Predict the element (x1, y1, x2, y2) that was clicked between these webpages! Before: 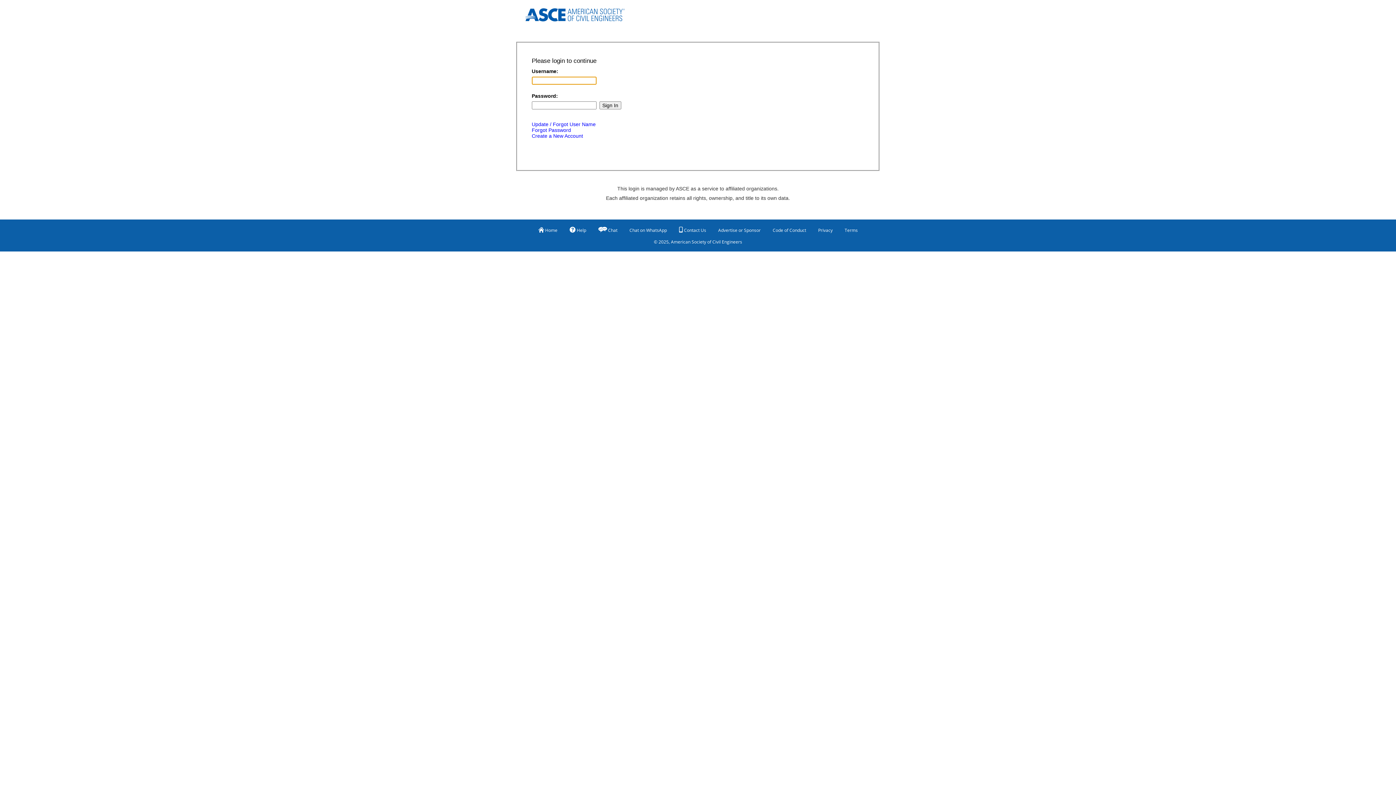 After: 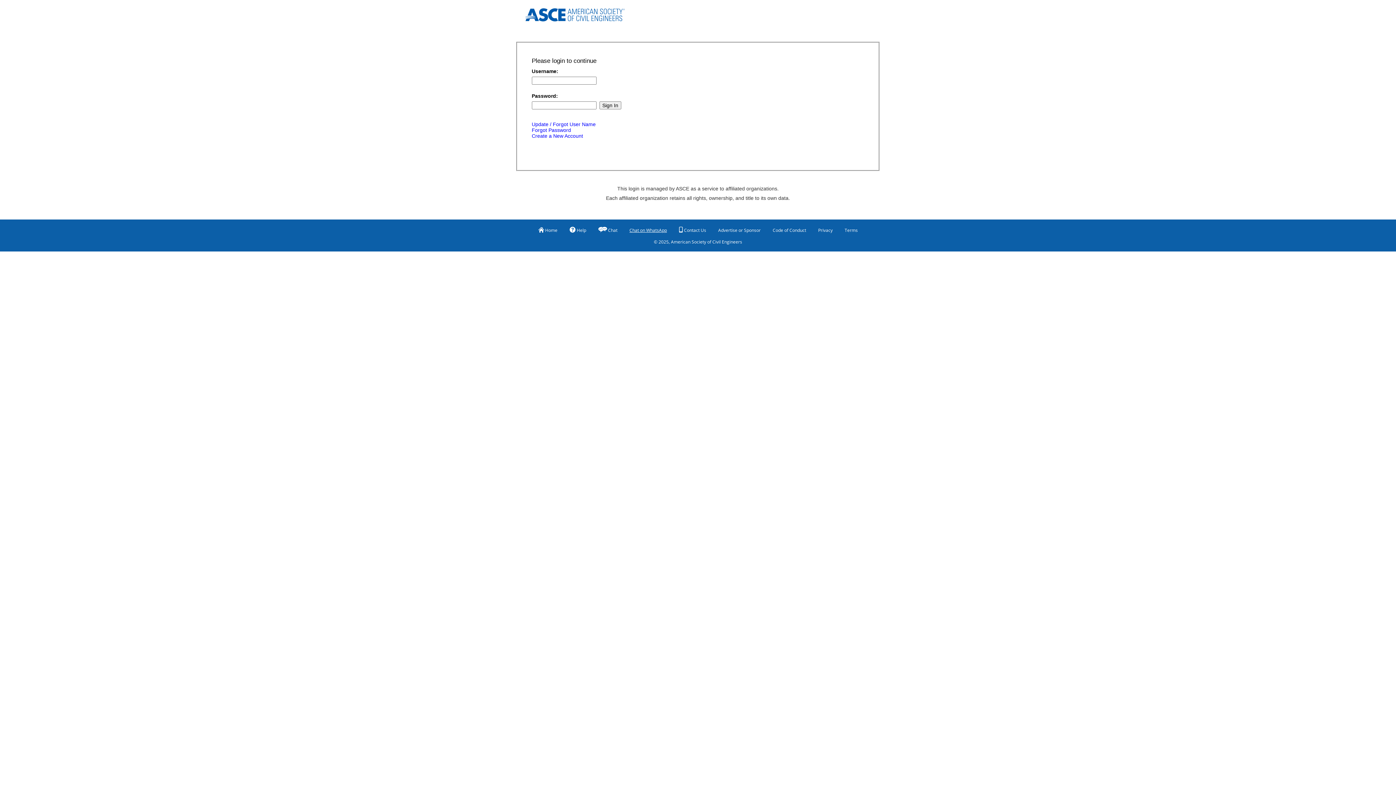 Action: bbox: (629, 224, 667, 236) label: Chat on WhatsApp